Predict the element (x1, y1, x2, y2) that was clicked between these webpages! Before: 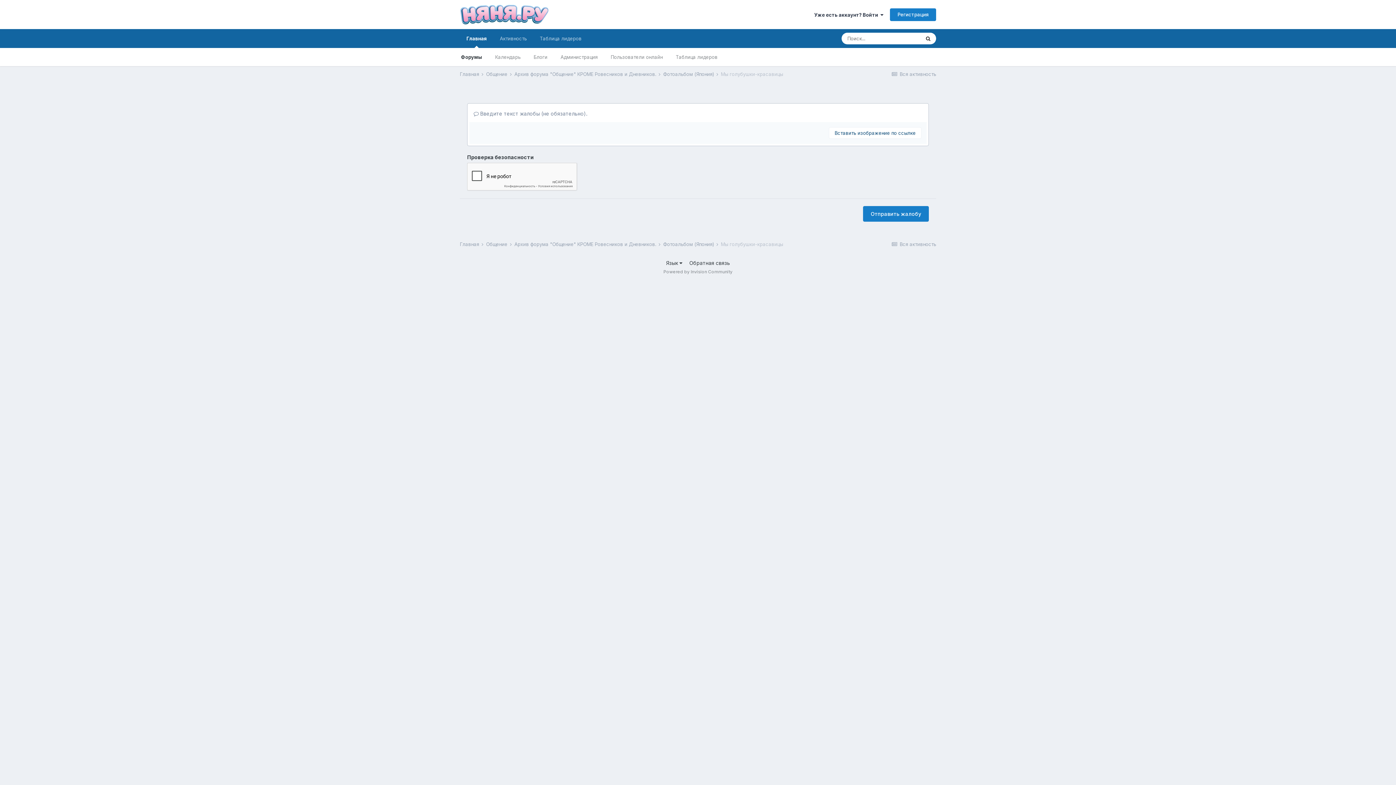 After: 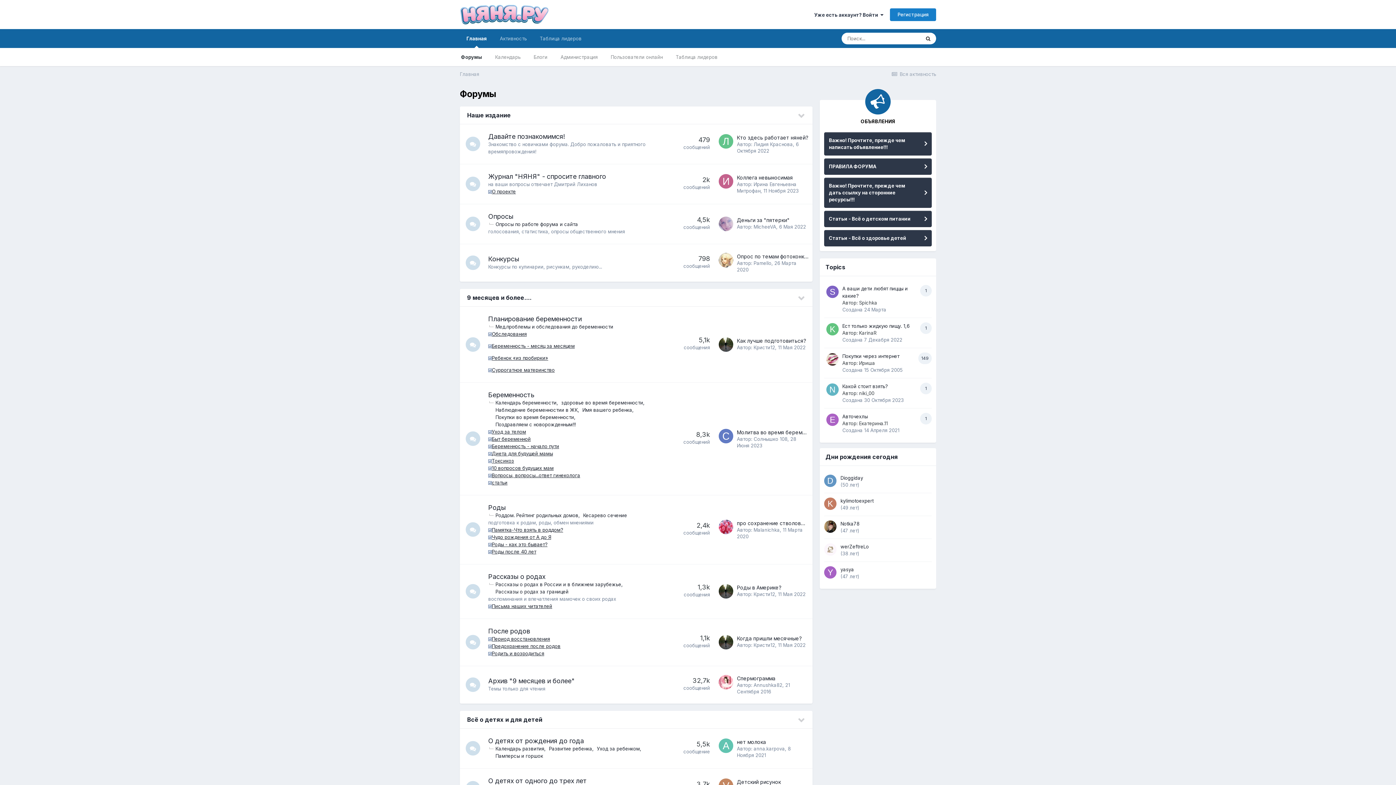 Action: label: Главная bbox: (460, 29, 493, 48)